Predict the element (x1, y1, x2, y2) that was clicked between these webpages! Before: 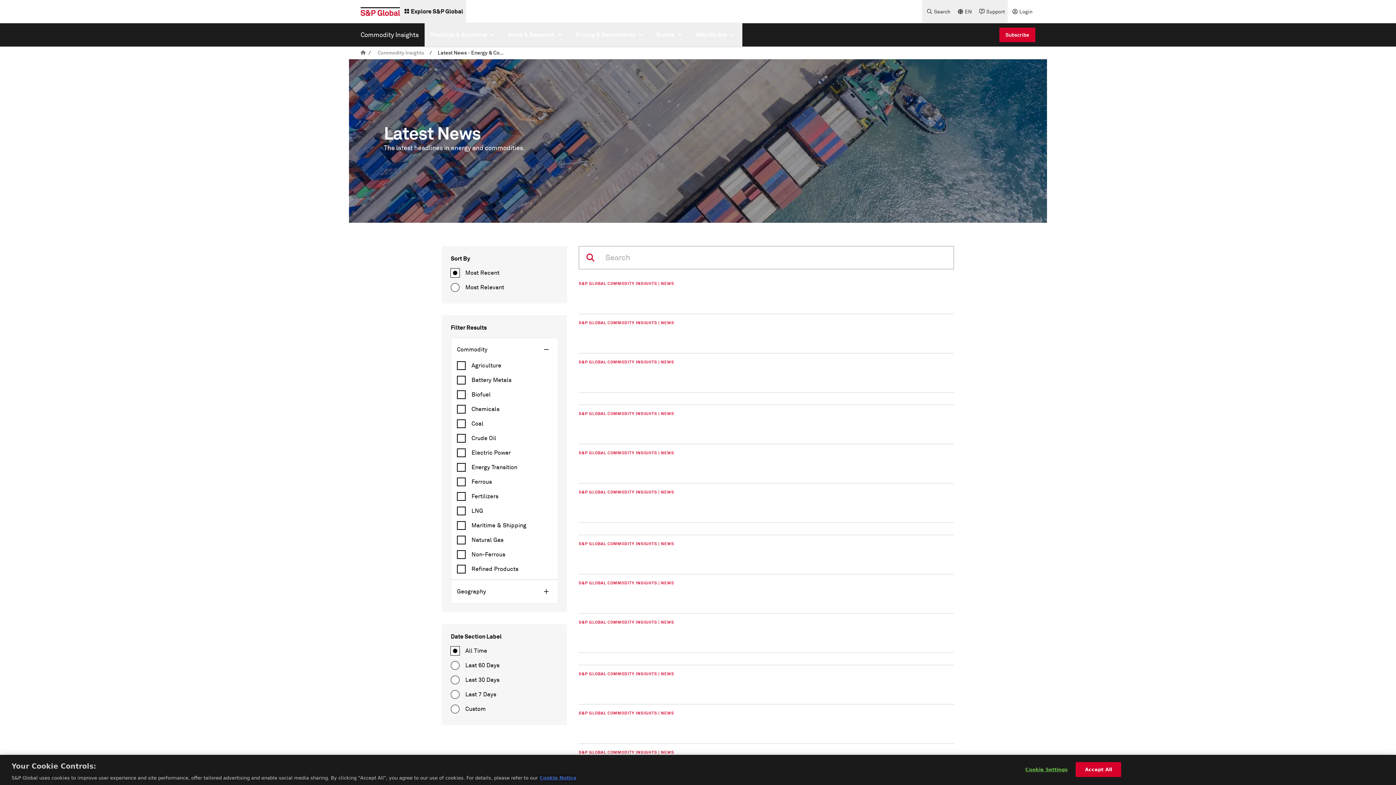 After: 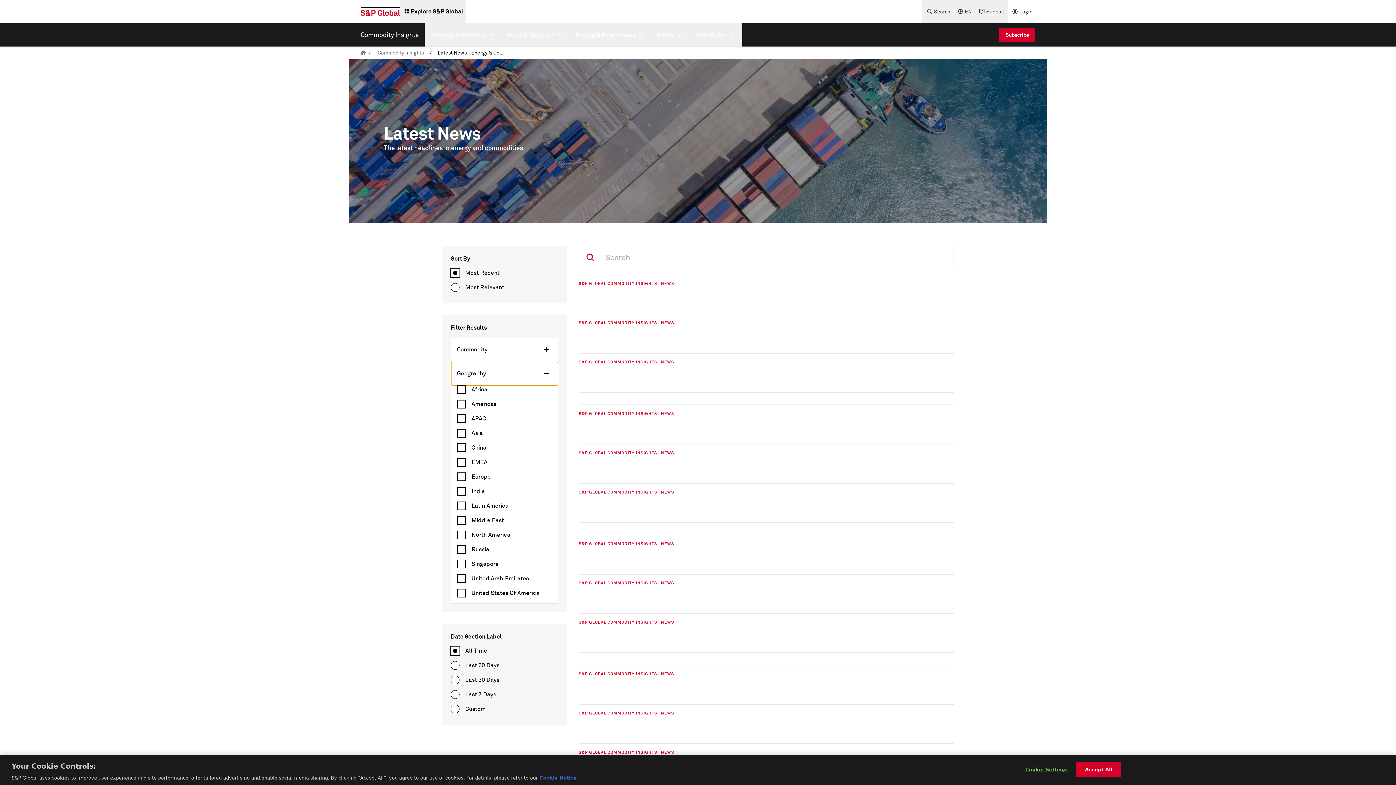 Action: label: Geography bbox: (451, 580, 558, 603)